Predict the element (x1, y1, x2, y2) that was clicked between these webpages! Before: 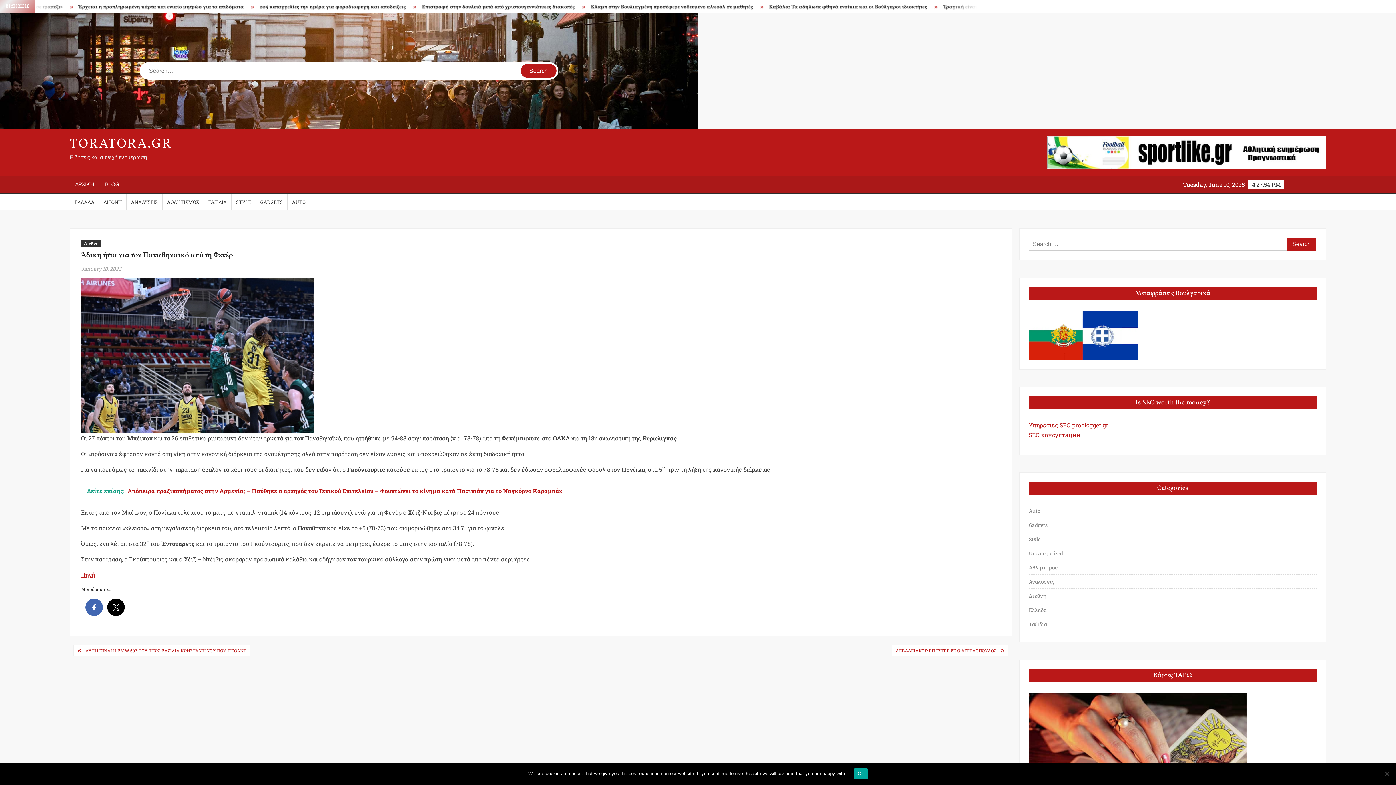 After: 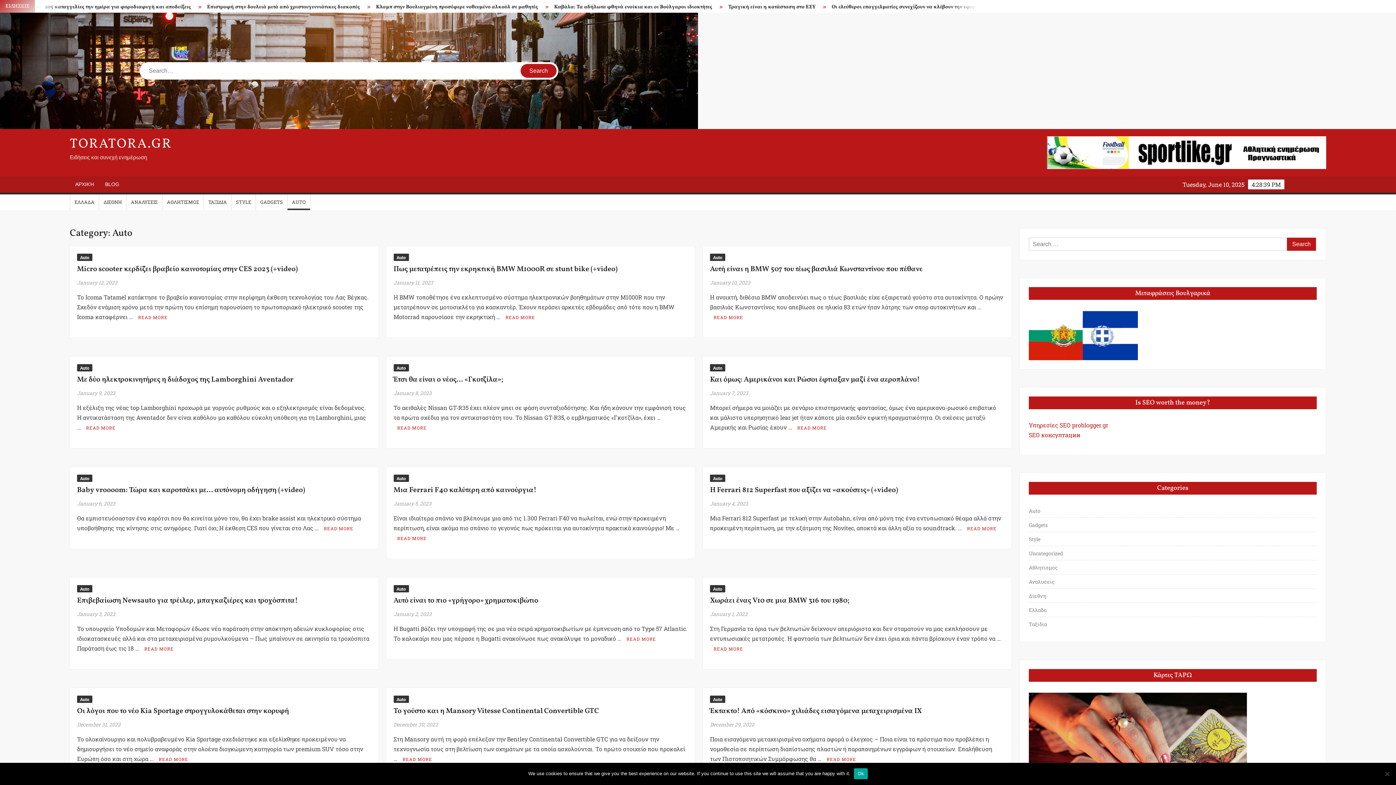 Action: bbox: (1029, 506, 1040, 516) label: Auto